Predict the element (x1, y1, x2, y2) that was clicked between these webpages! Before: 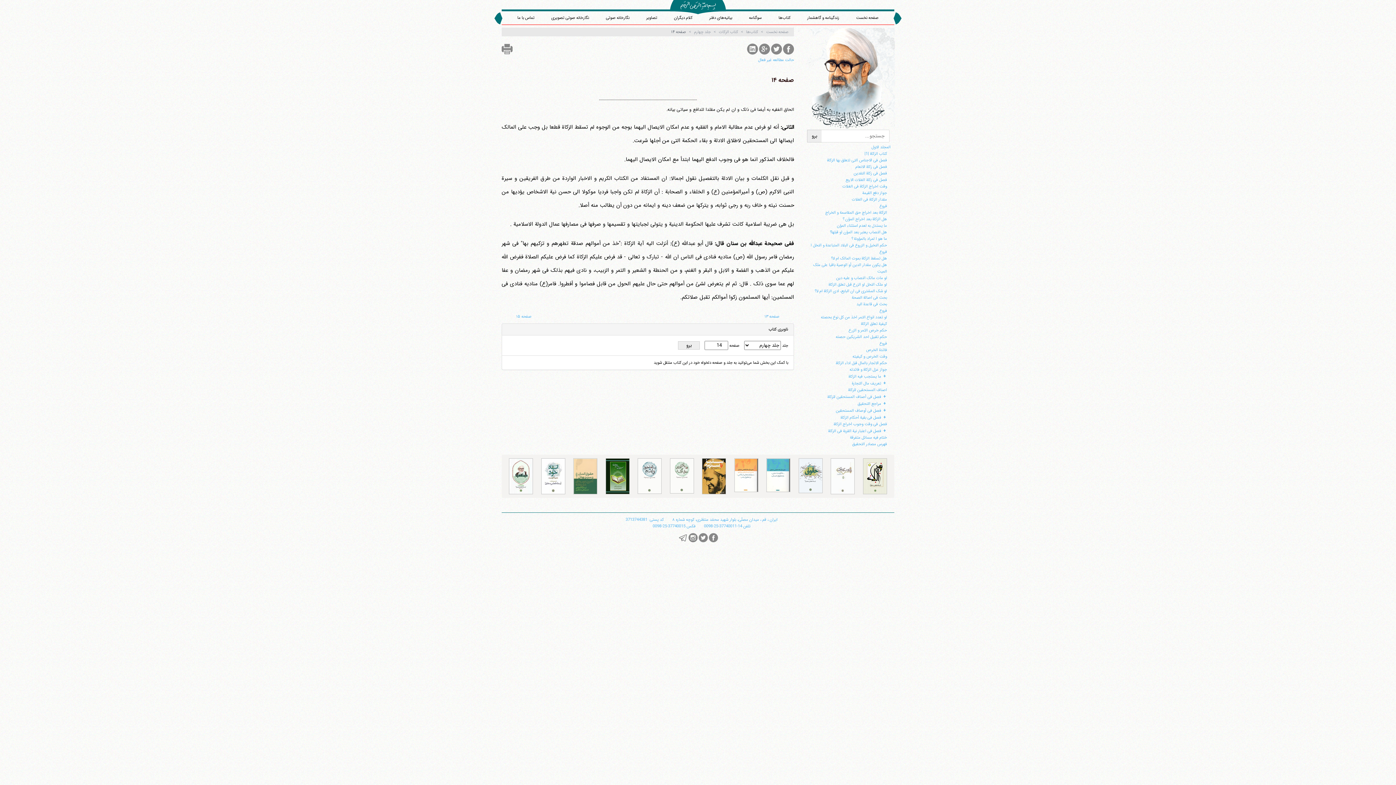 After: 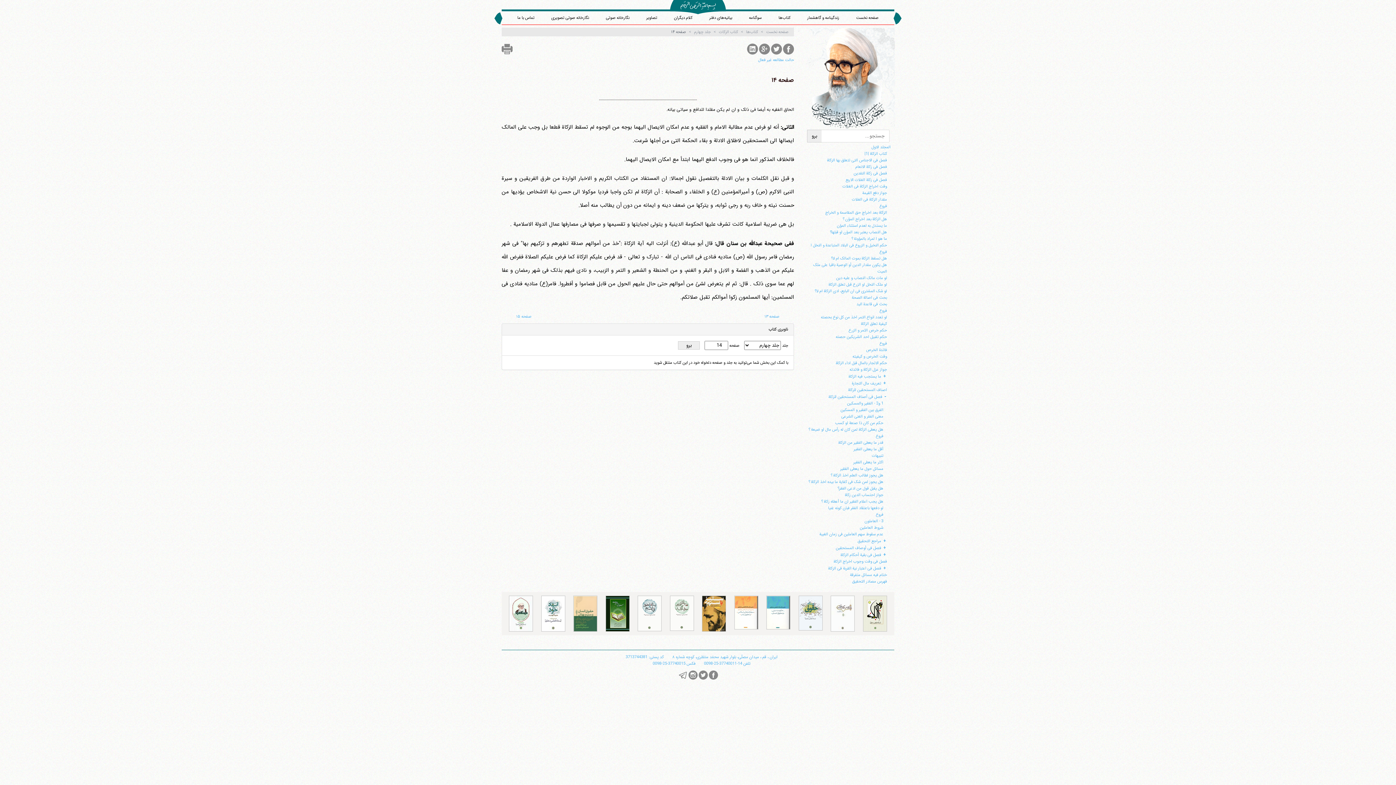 Action: label: +  bbox: (881, 393, 887, 400)